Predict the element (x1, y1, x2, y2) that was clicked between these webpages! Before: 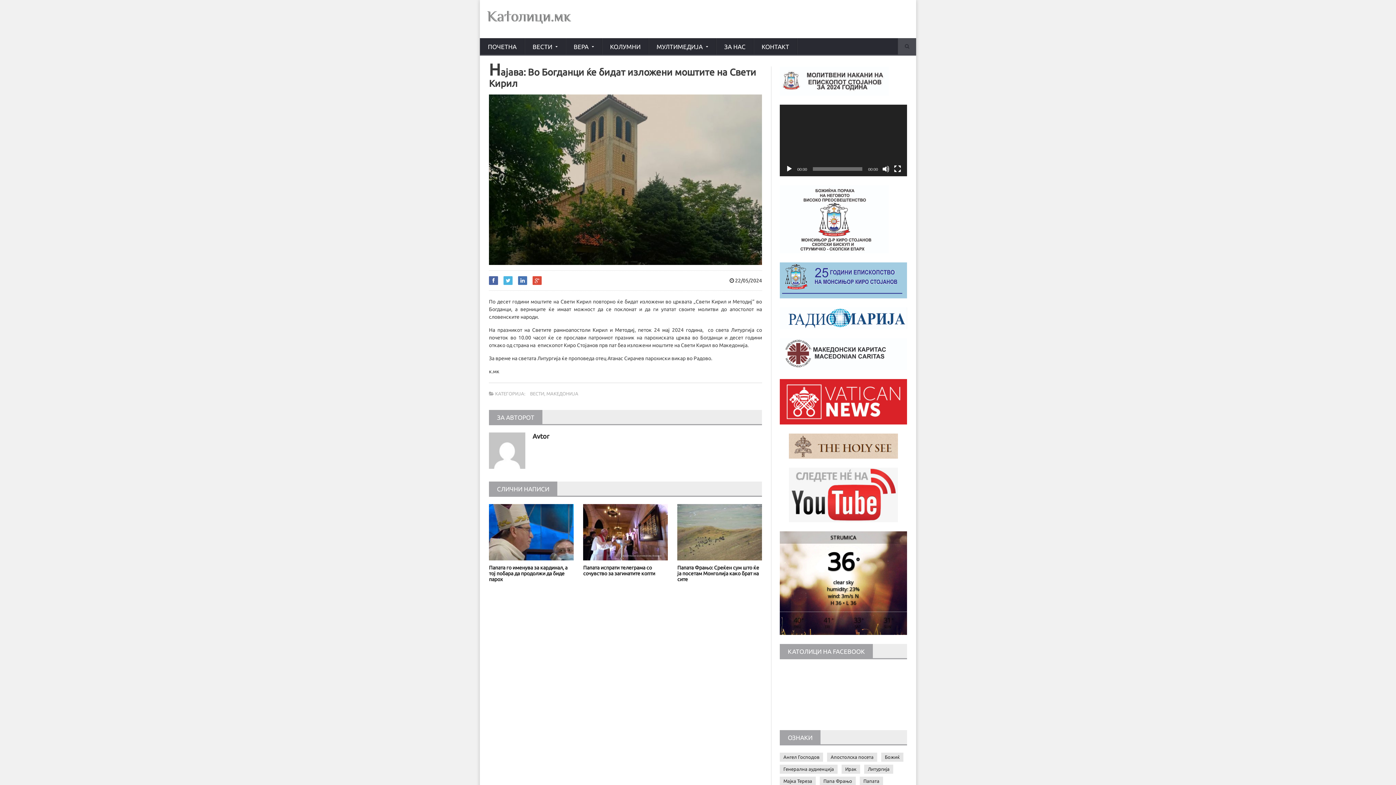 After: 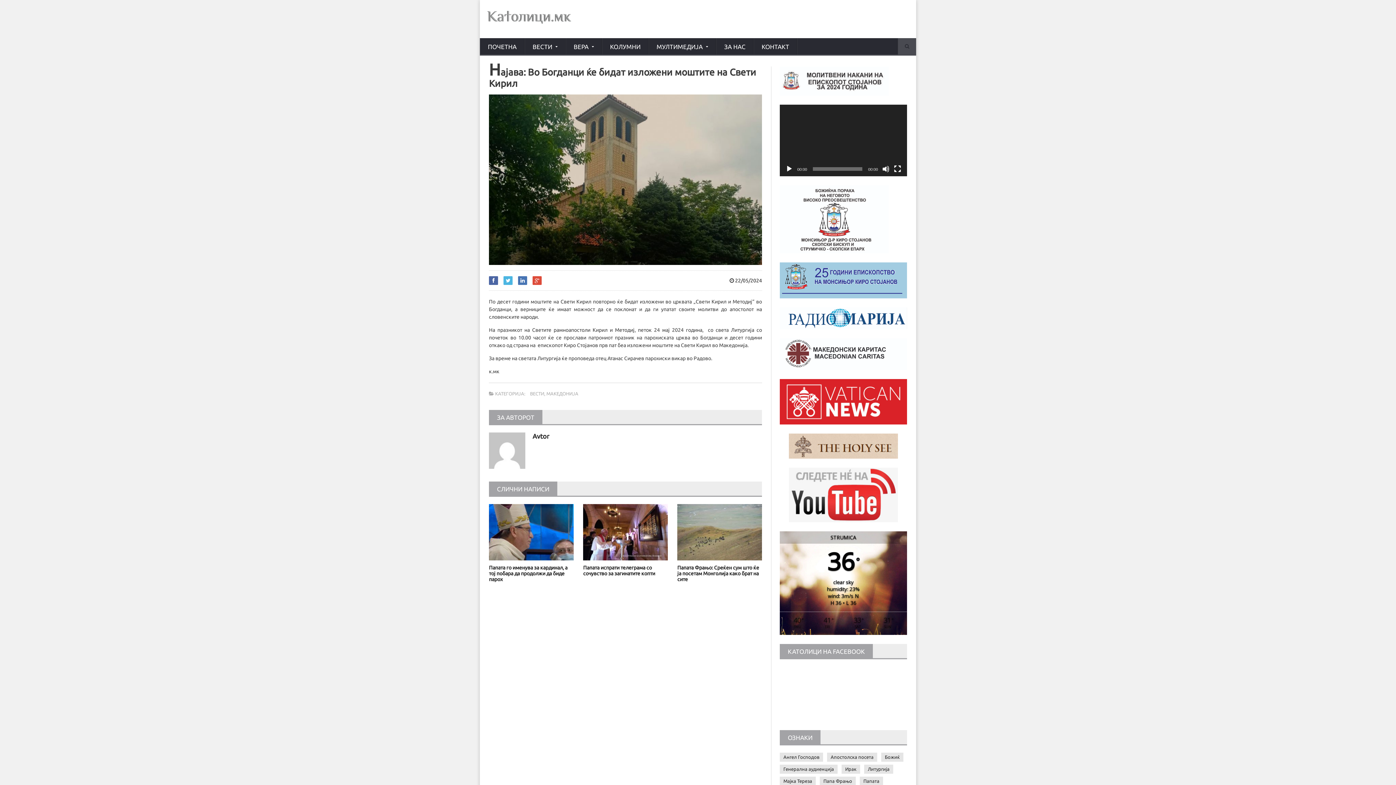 Action: bbox: (789, 467, 898, 473)